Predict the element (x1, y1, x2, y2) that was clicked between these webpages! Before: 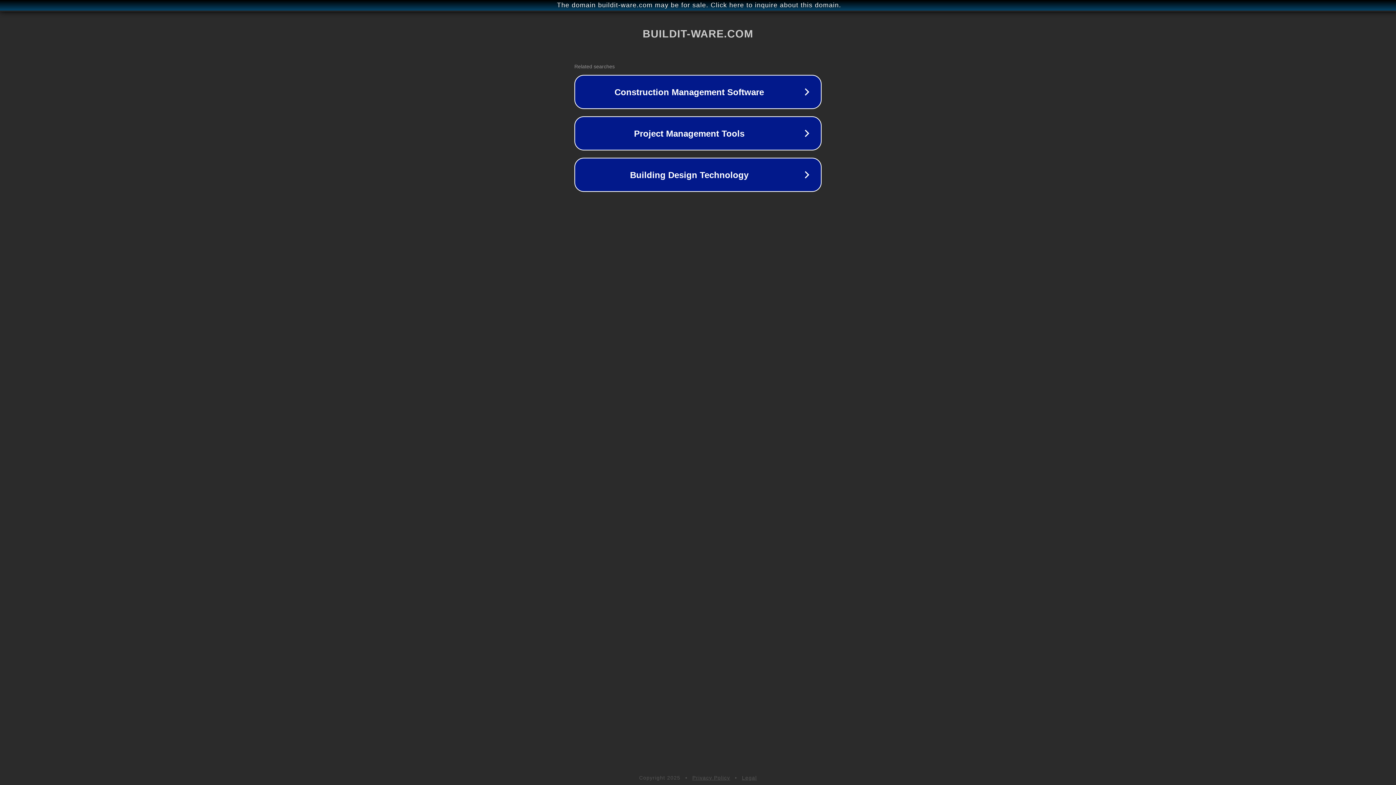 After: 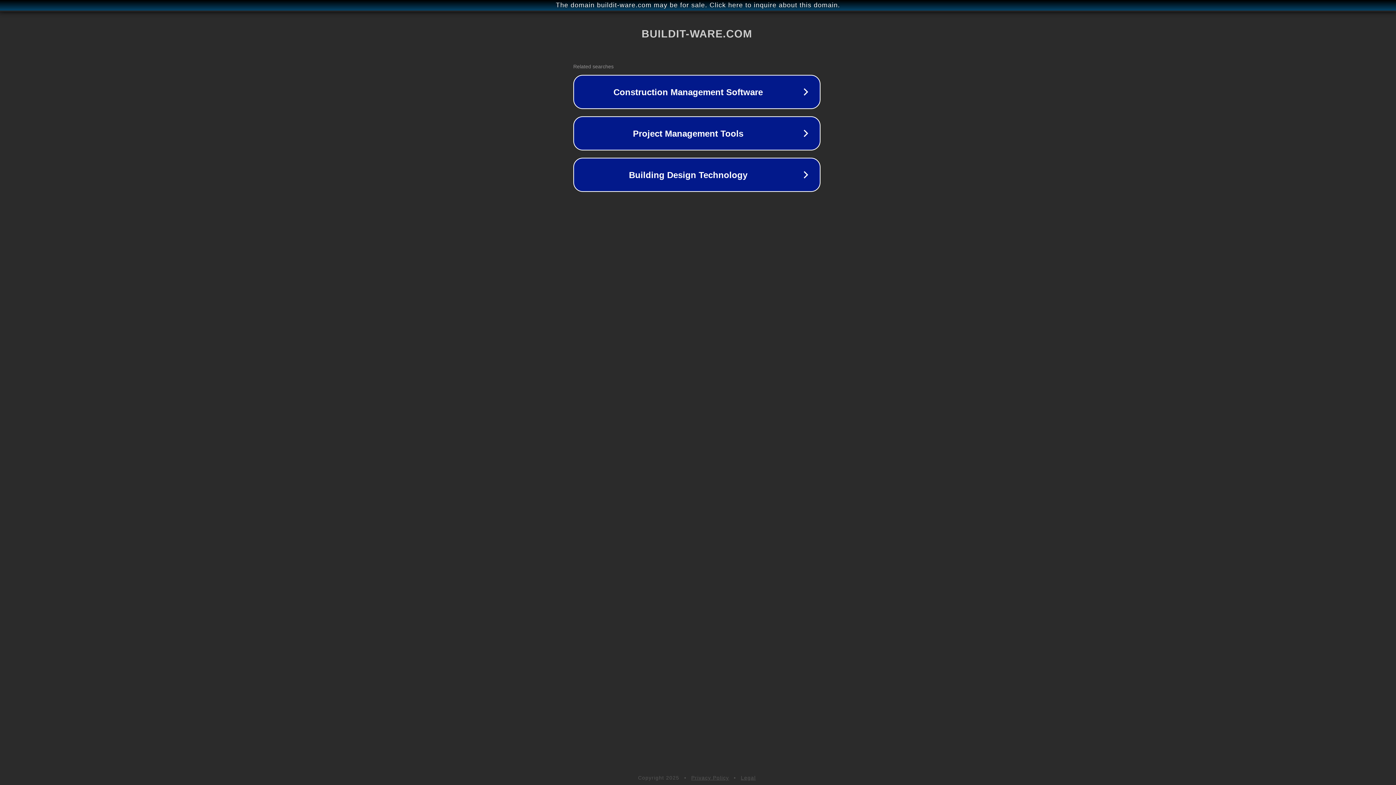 Action: bbox: (1, 1, 1397, 9) label: The domain buildit-ware.com may be for sale. Click here to inquire about this domain.